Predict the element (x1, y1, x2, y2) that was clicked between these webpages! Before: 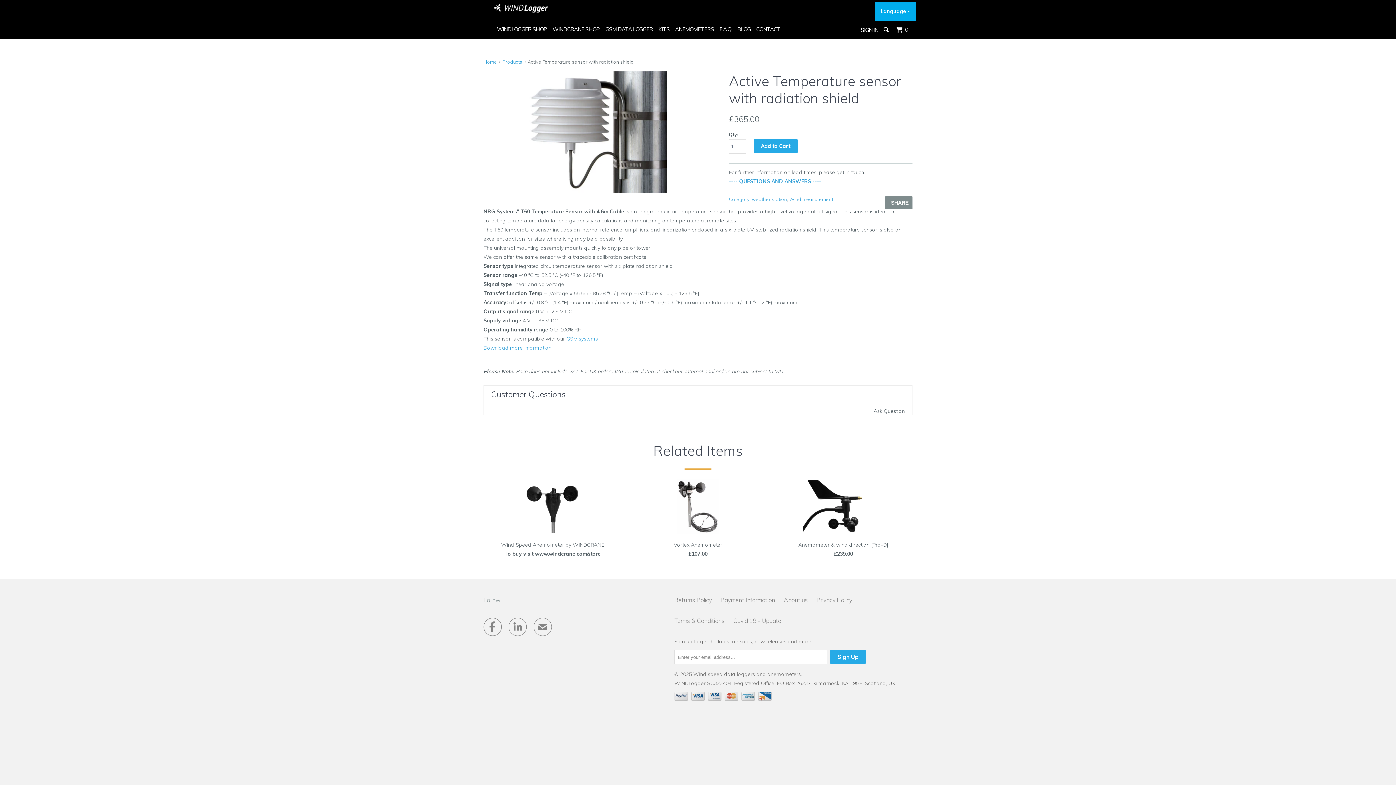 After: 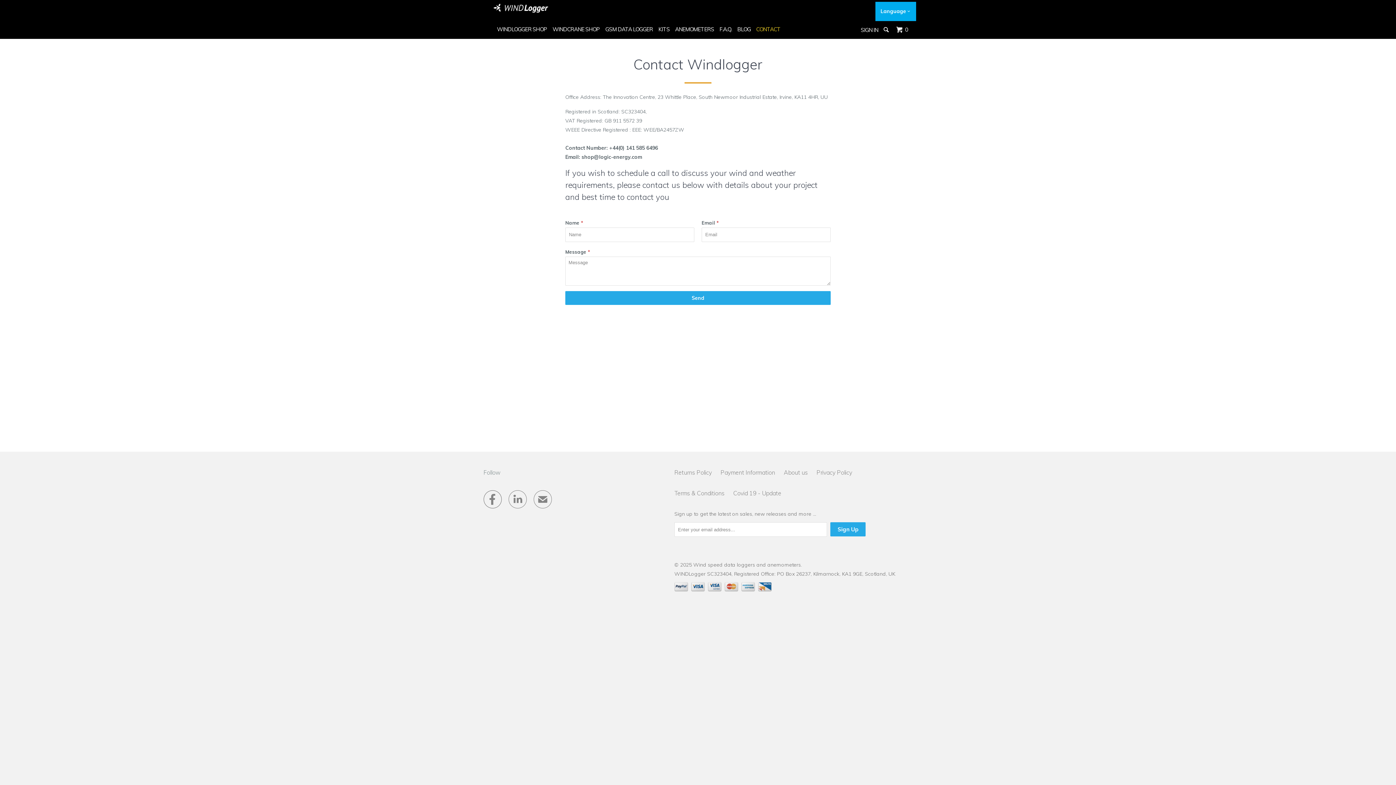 Action: bbox: (754, 22, 782, 35) label: CONTACT